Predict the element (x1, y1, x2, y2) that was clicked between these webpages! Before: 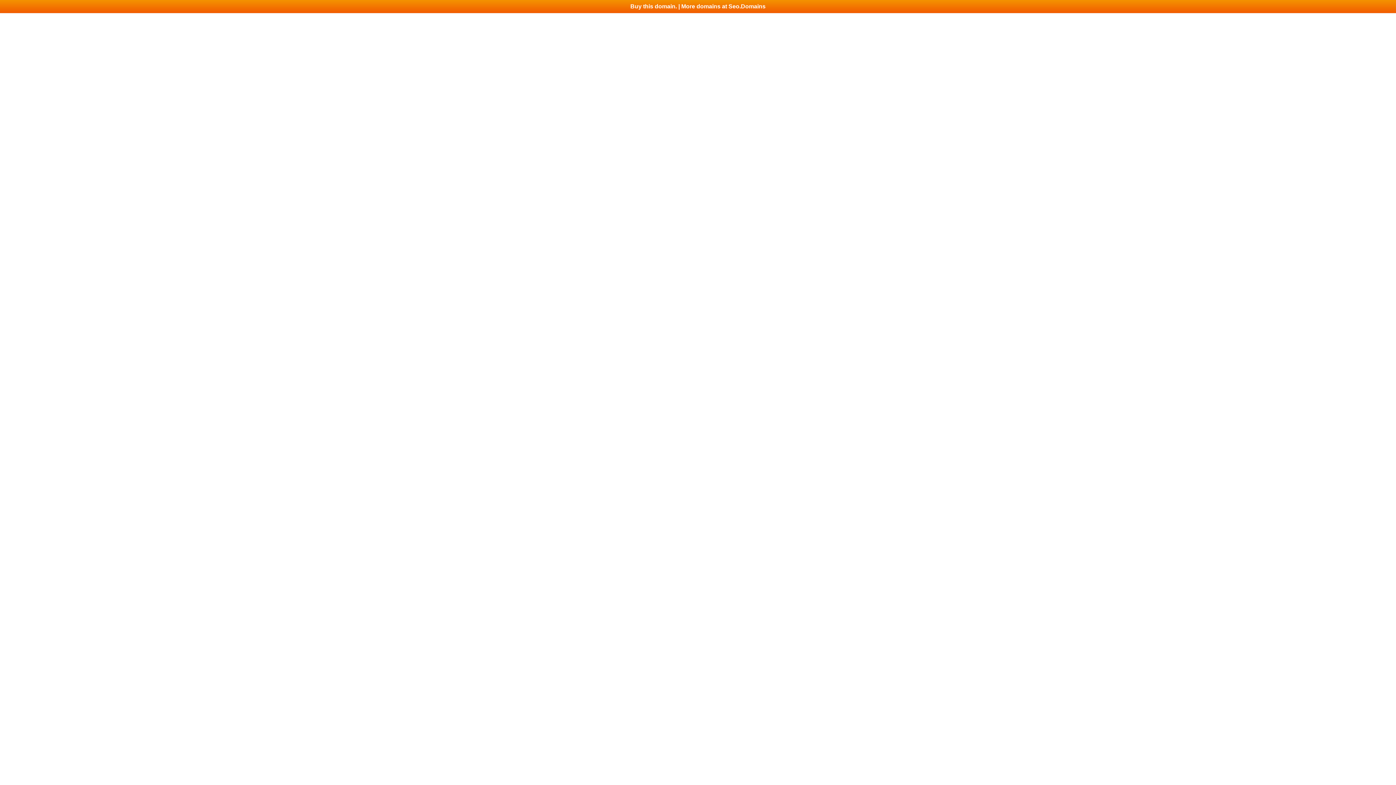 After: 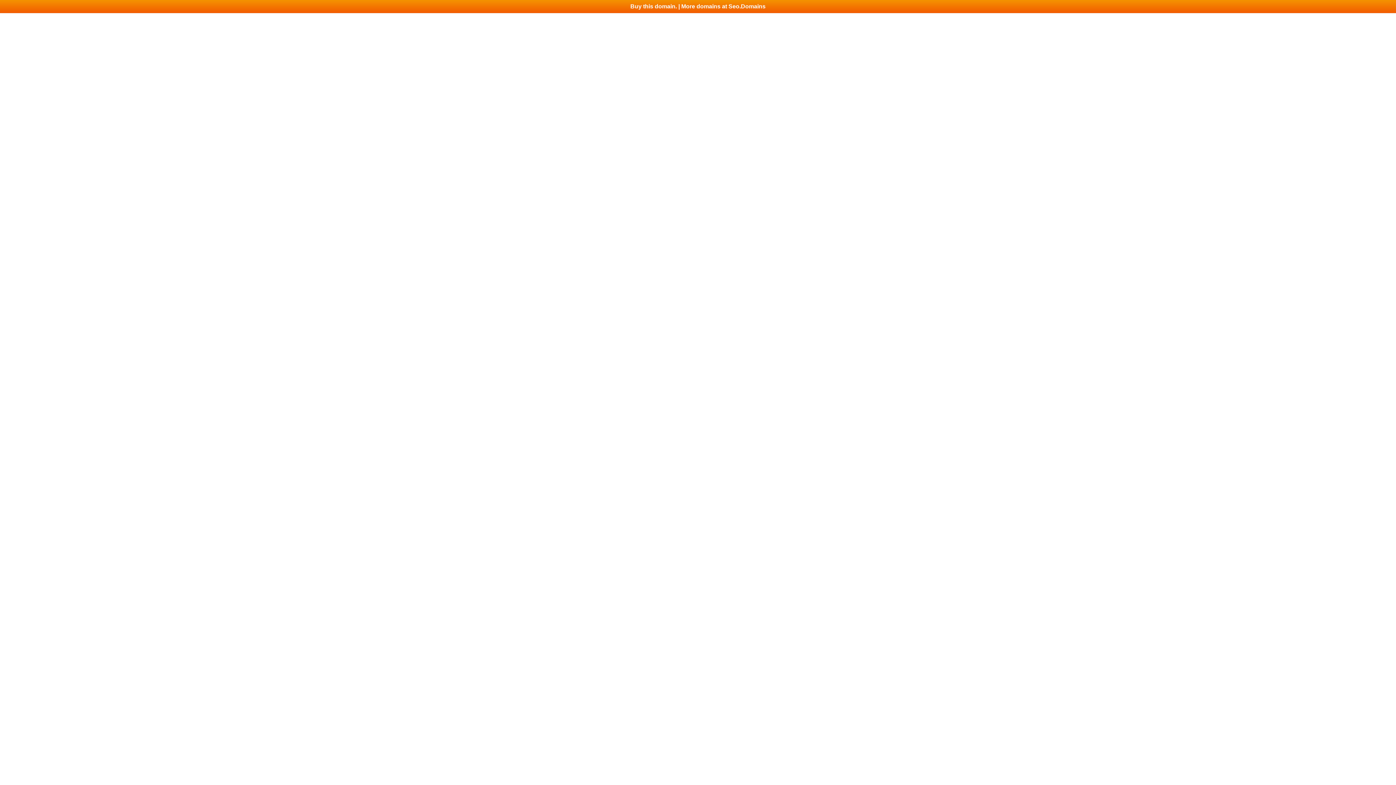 Action: label: Buy this domain. | More domains at Seo.Domains bbox: (0, 0, 1396, 13)